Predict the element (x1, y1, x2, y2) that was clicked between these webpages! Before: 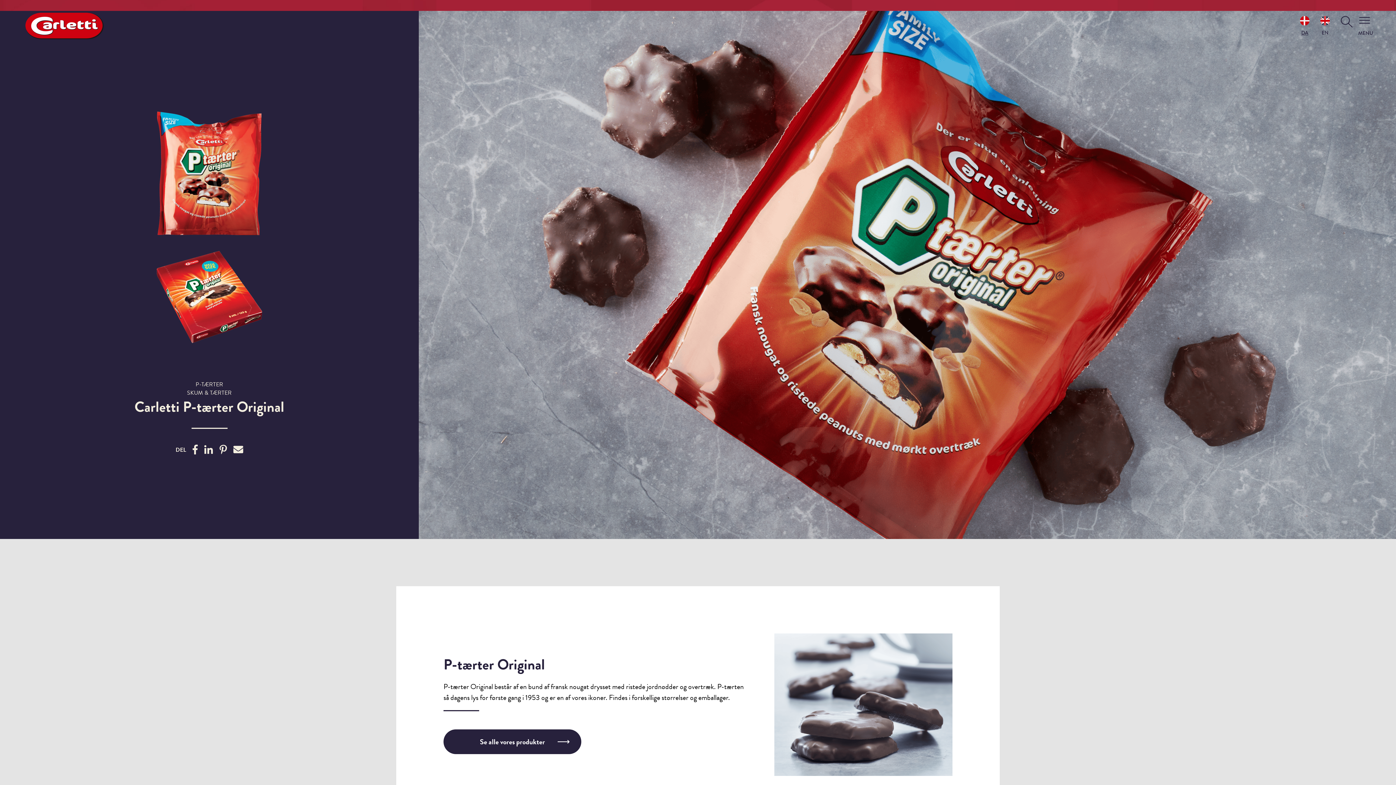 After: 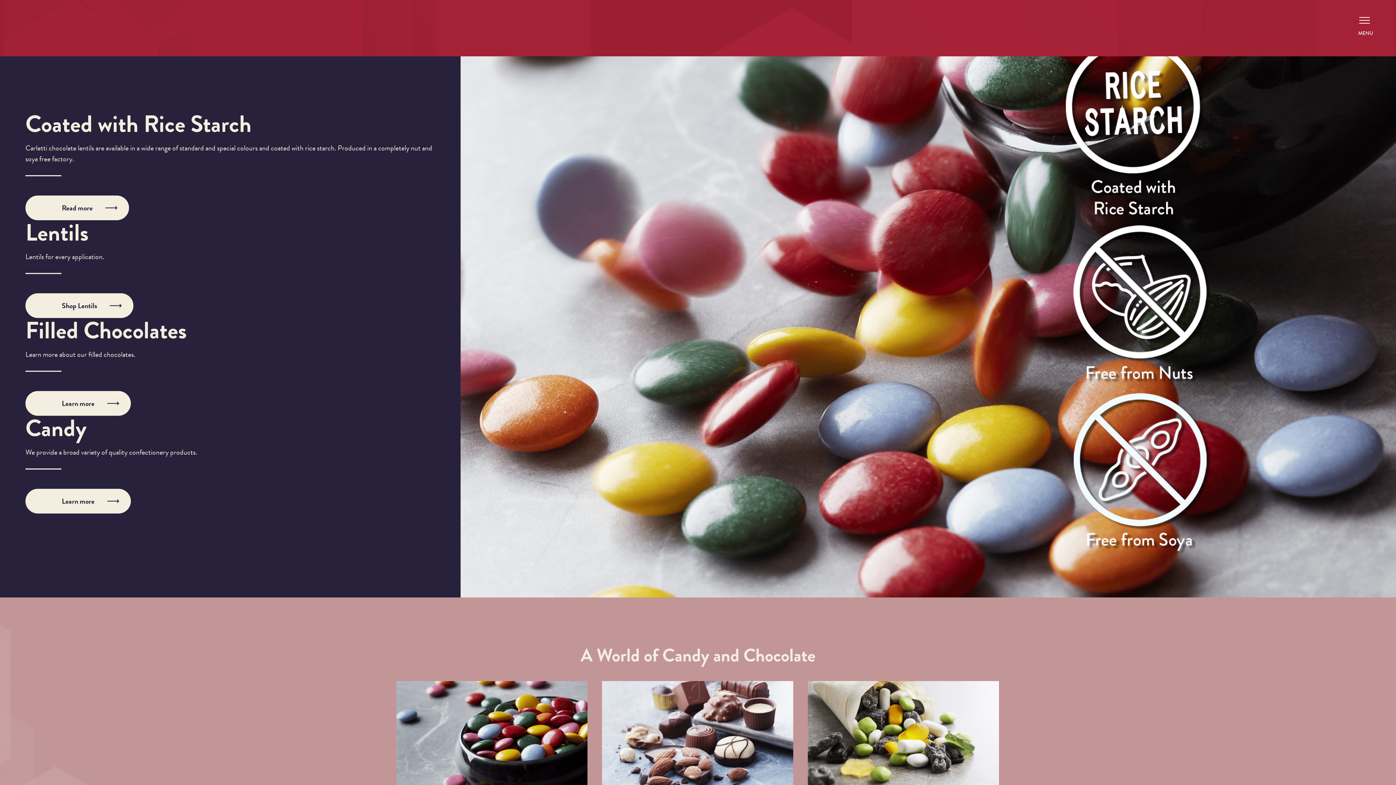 Action: label: EN bbox: (1320, 15, 1330, 36)